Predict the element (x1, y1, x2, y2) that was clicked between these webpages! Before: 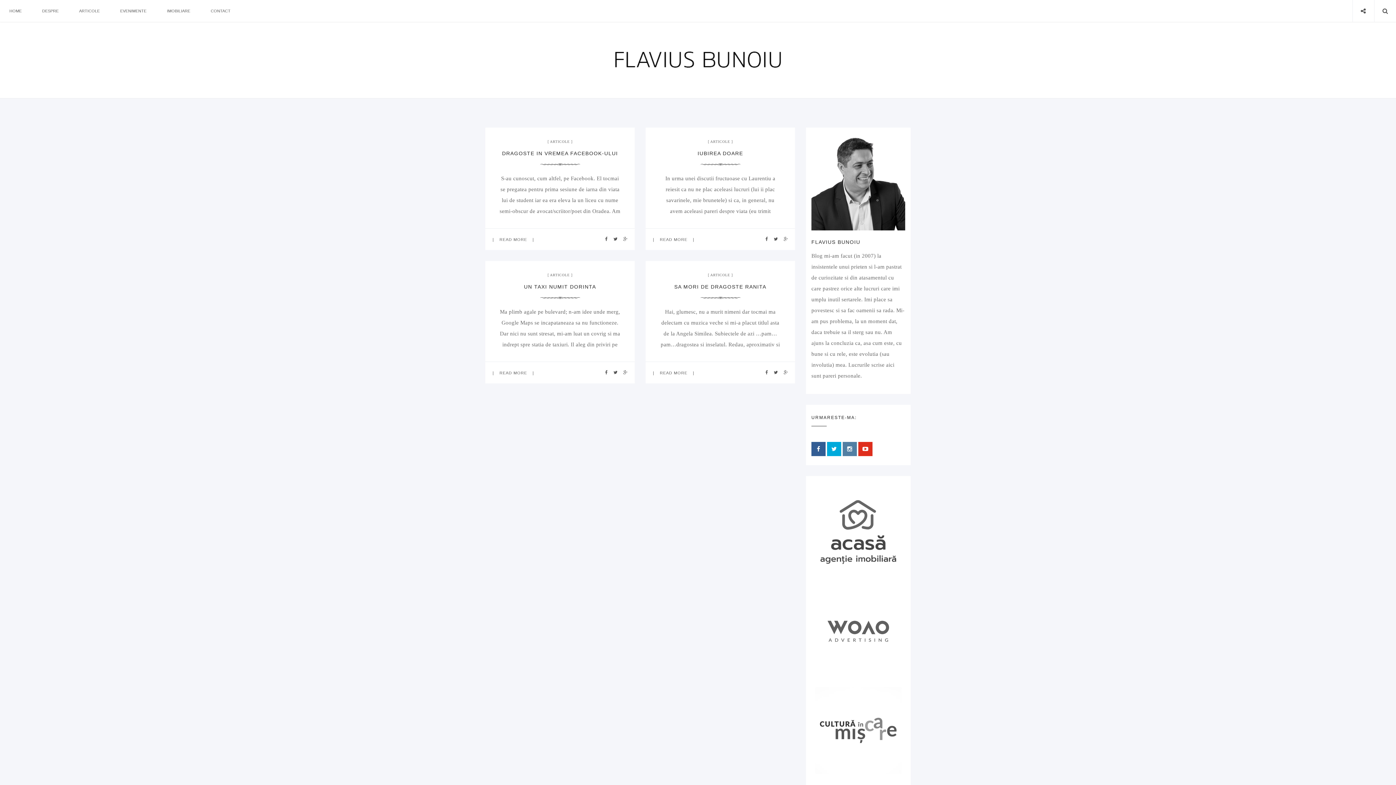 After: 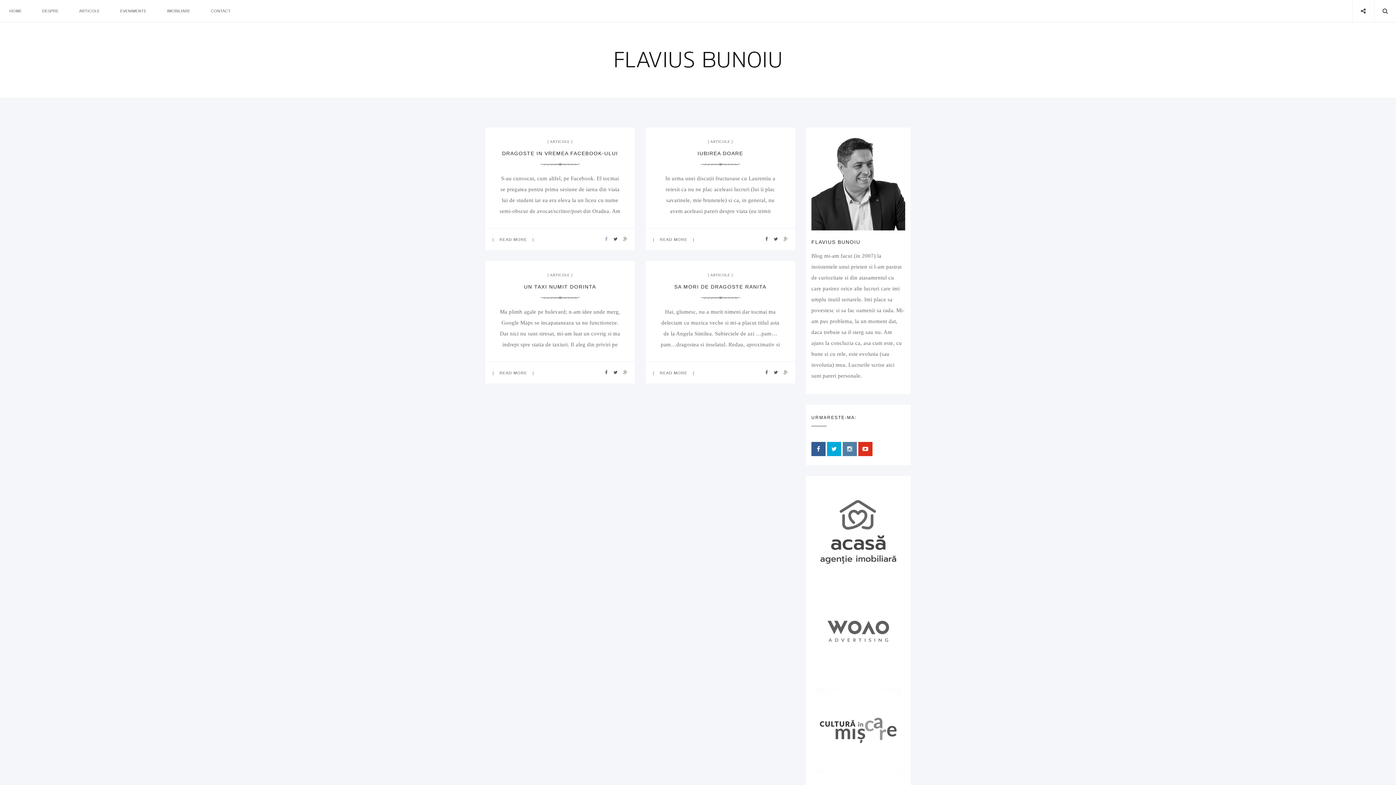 Action: bbox: (605, 236, 607, 241)